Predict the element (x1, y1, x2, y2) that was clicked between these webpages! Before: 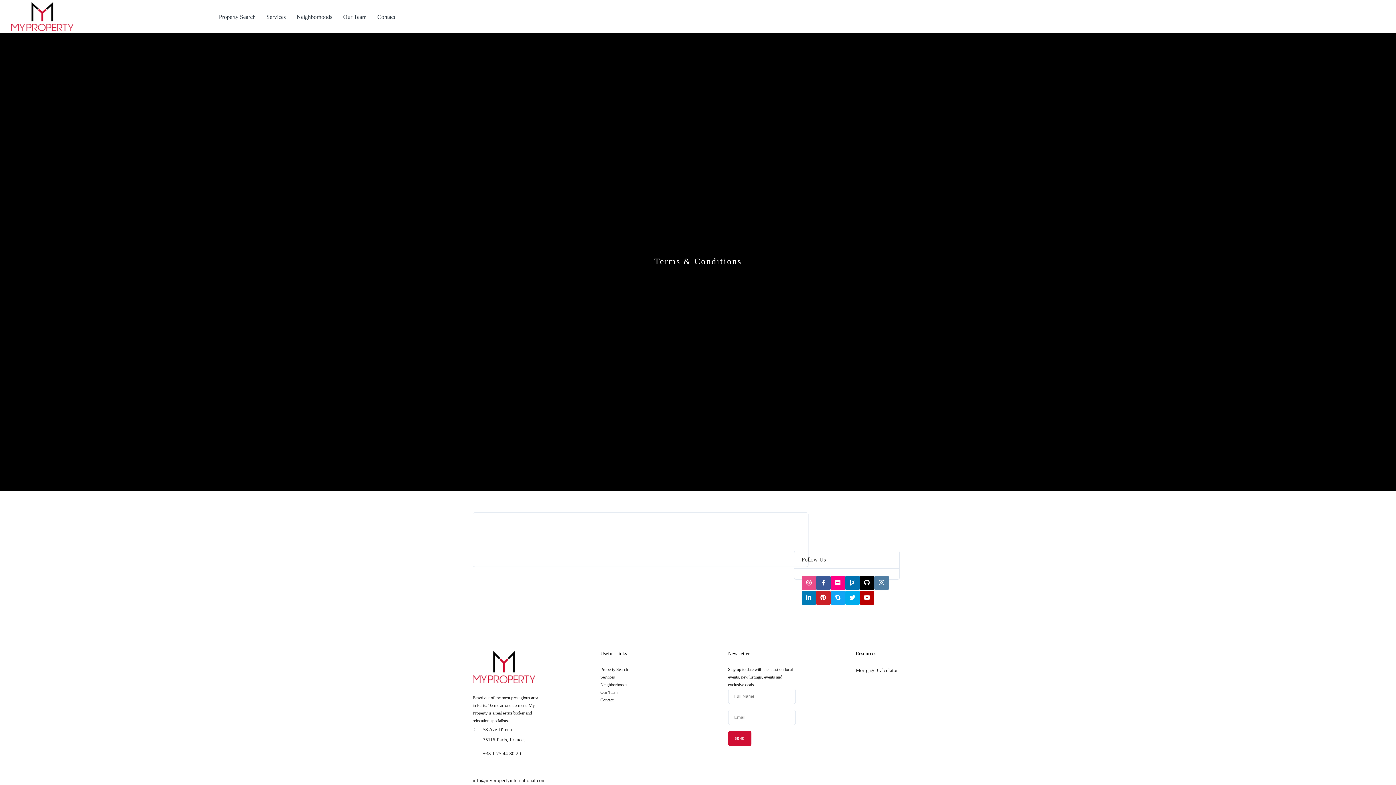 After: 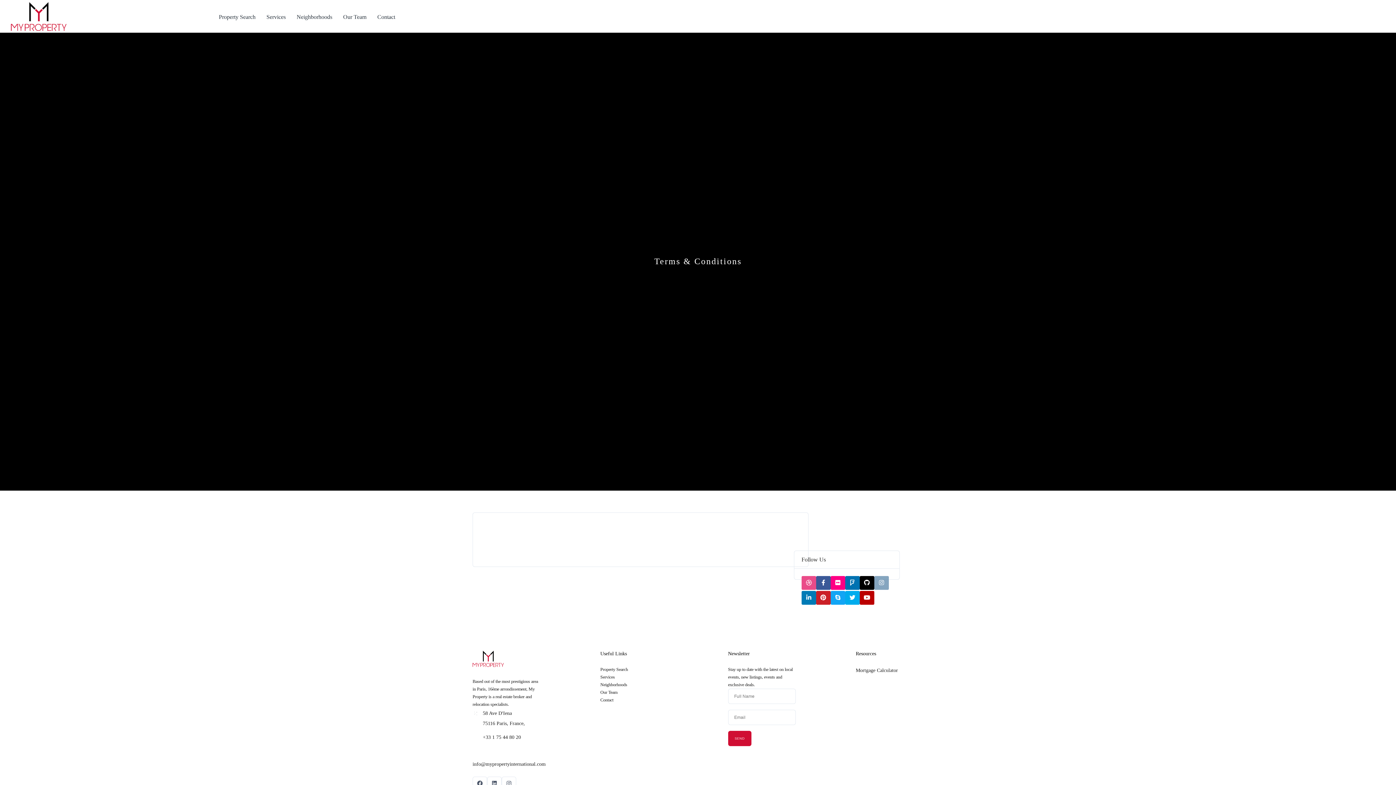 Action: bbox: (874, 576, 889, 590)